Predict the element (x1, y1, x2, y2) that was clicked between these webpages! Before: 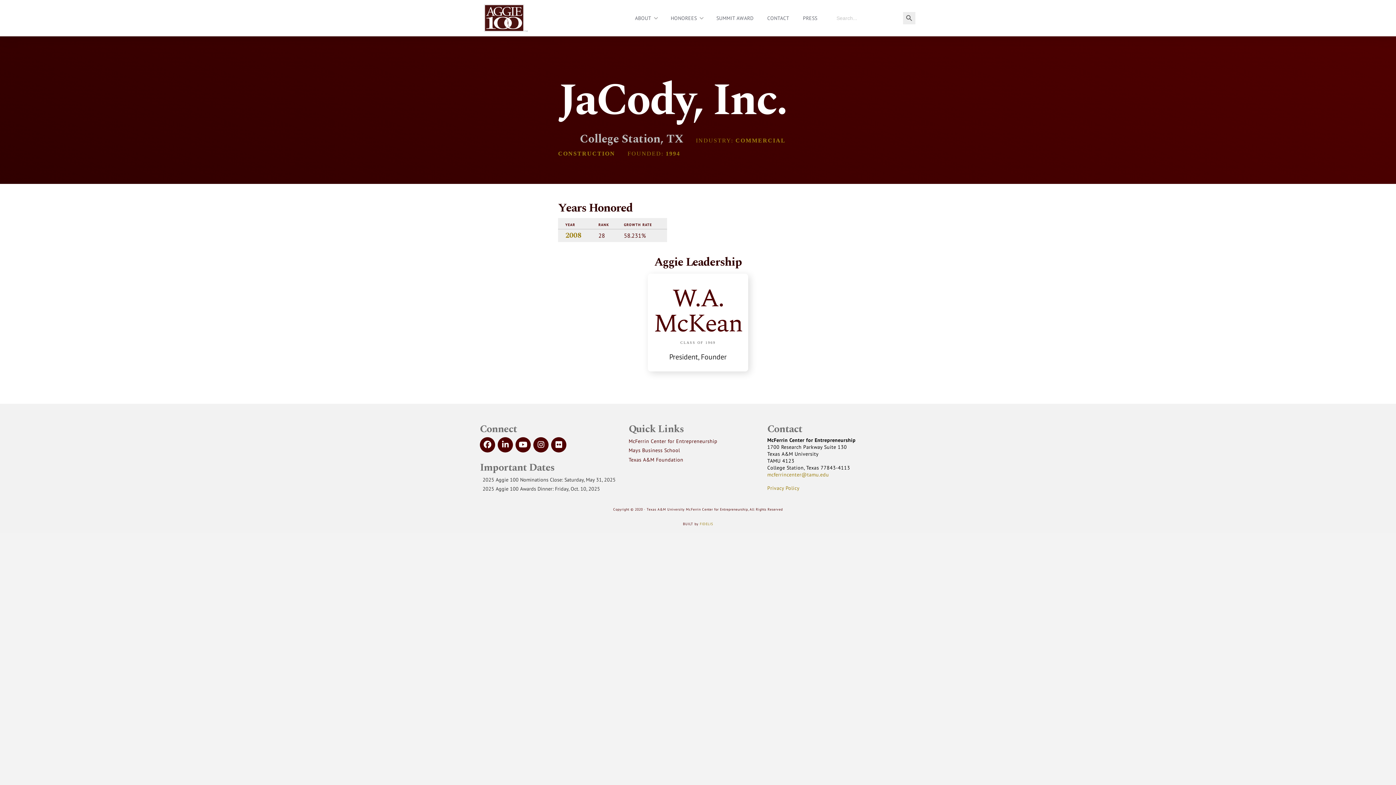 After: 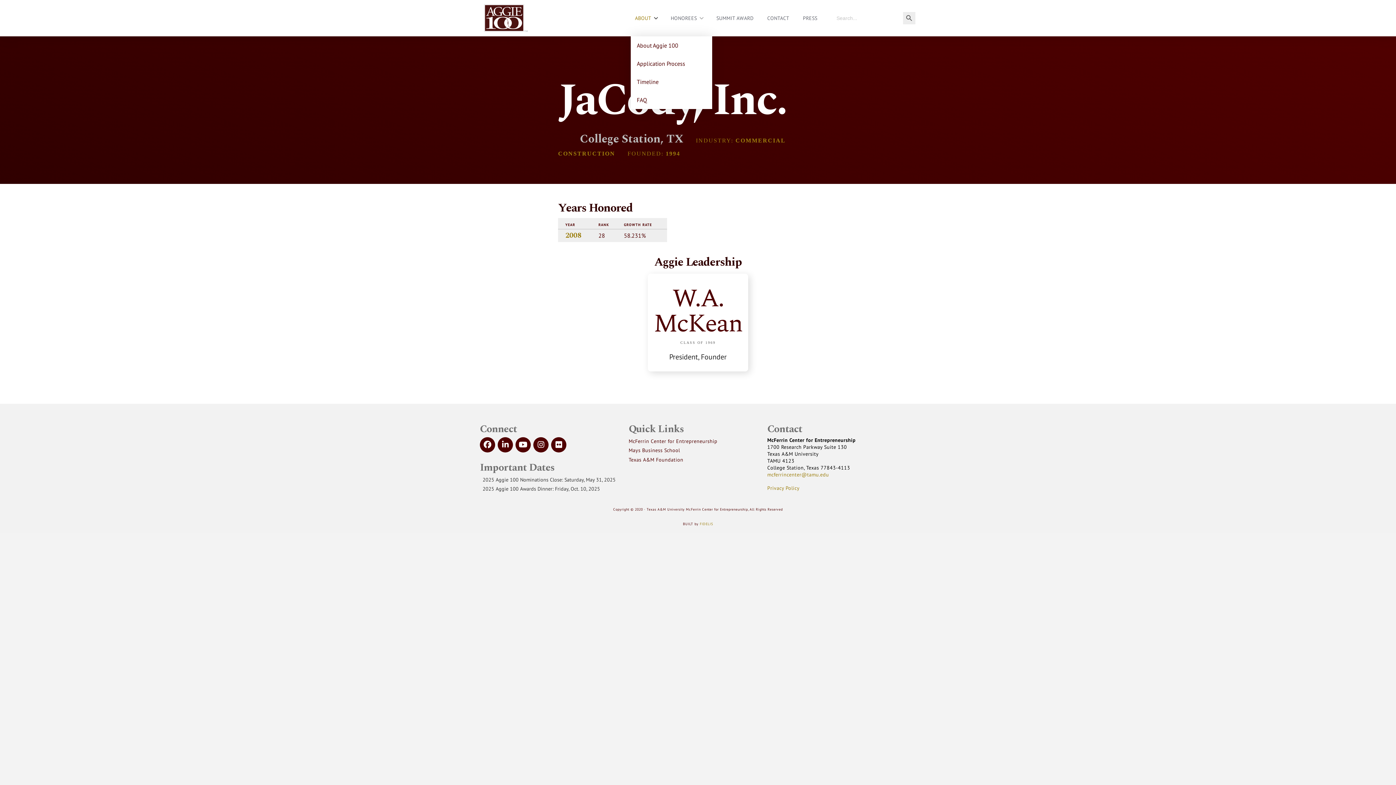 Action: bbox: (630, 0, 661, 36) label: ABOUT